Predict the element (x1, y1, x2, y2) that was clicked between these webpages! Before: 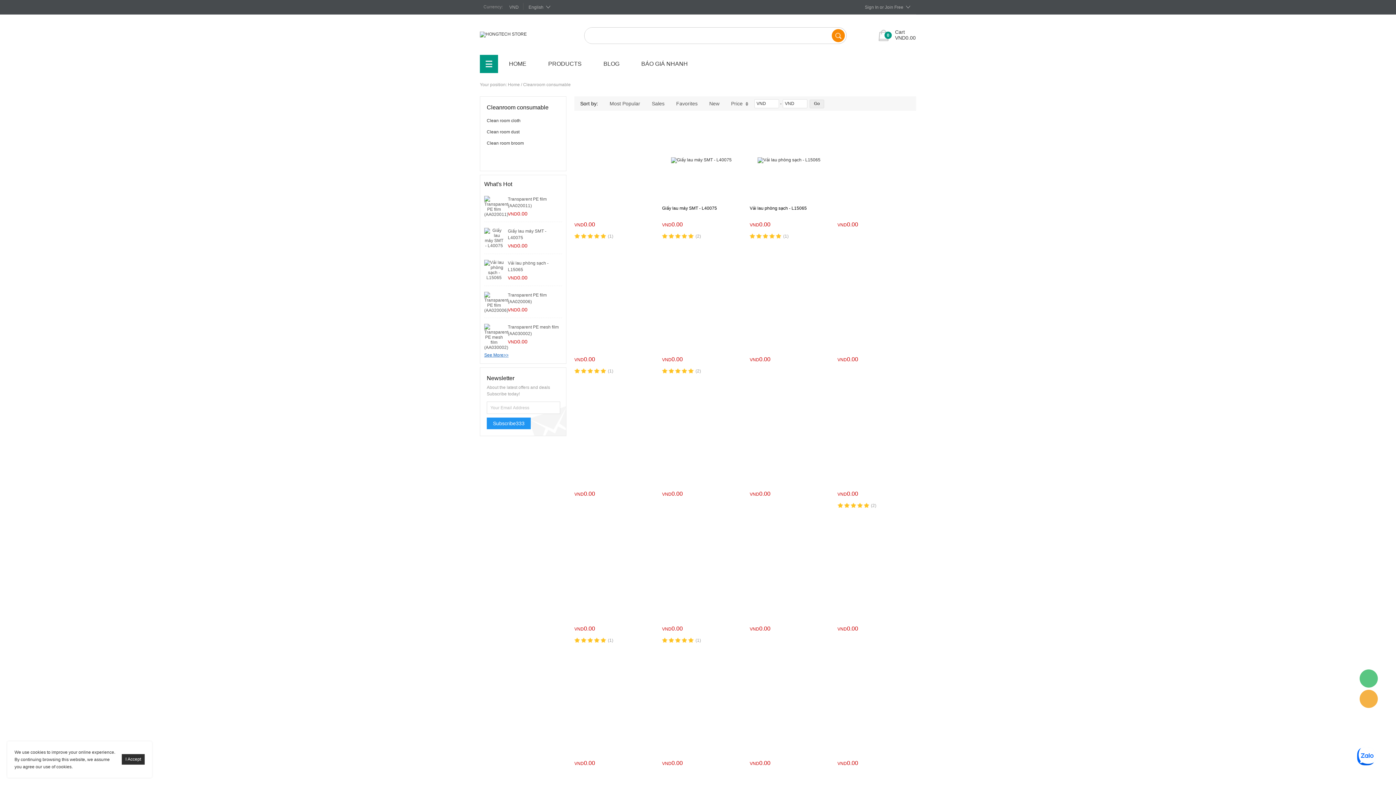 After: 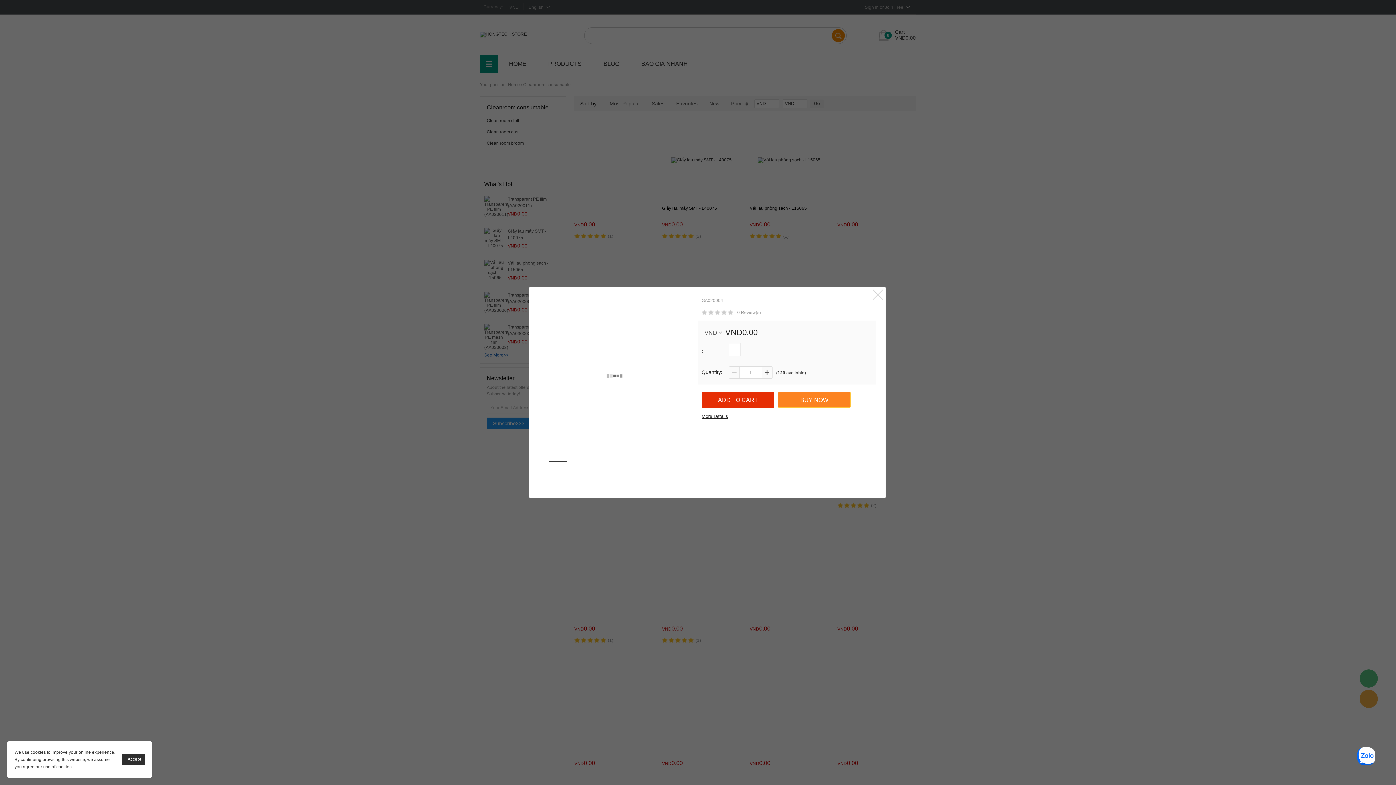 Action: label: QUICK VIEW bbox: (679, 447, 723, 458)